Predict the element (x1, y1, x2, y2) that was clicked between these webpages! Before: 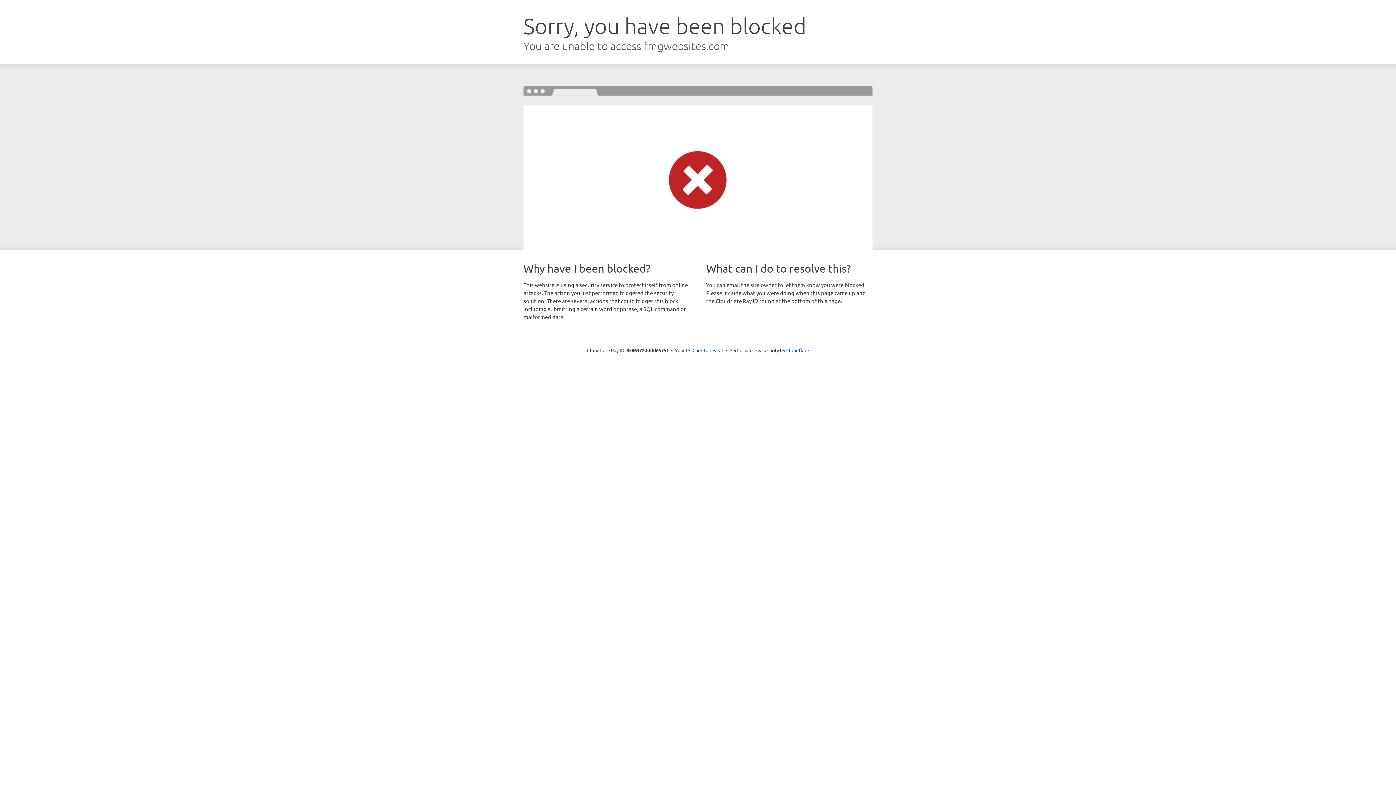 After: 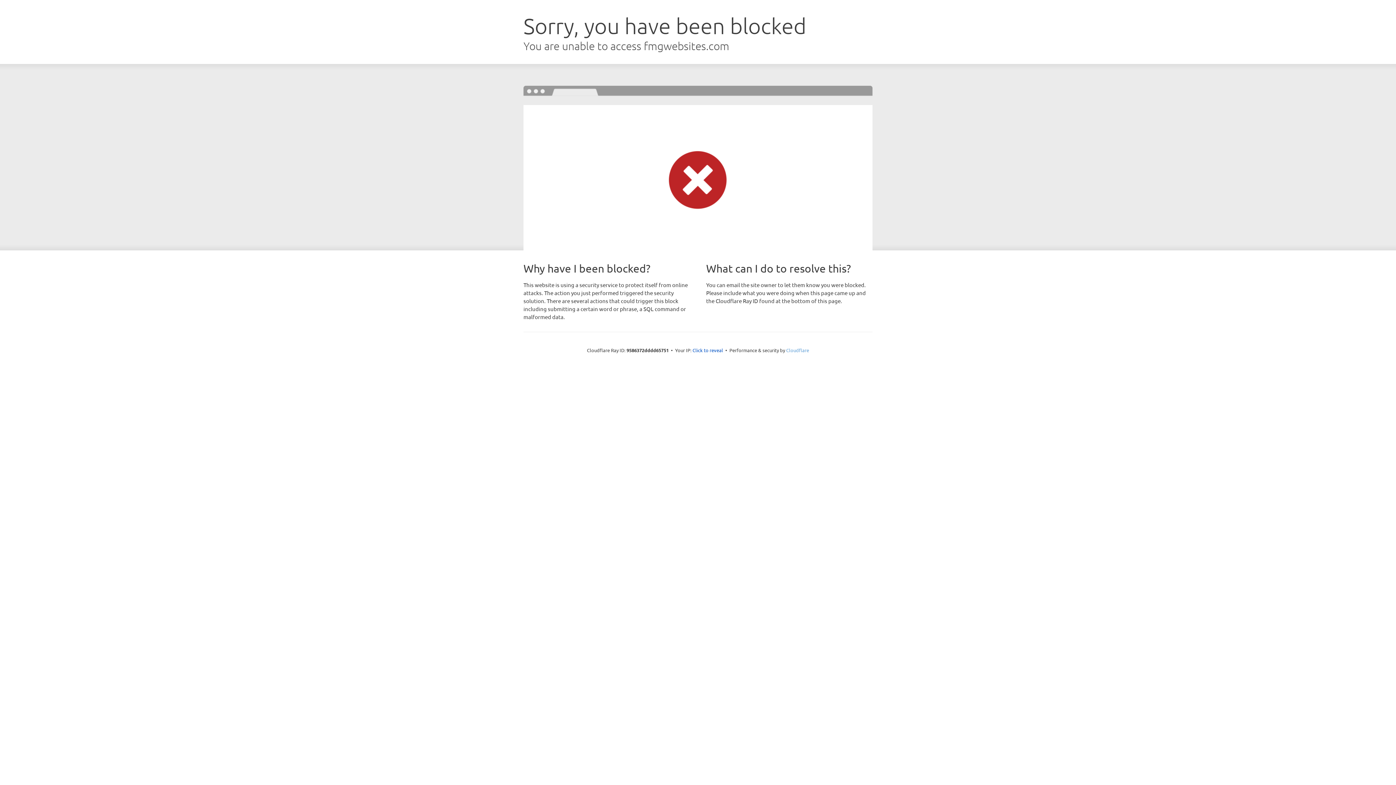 Action: label: Cloudflare bbox: (786, 347, 809, 353)